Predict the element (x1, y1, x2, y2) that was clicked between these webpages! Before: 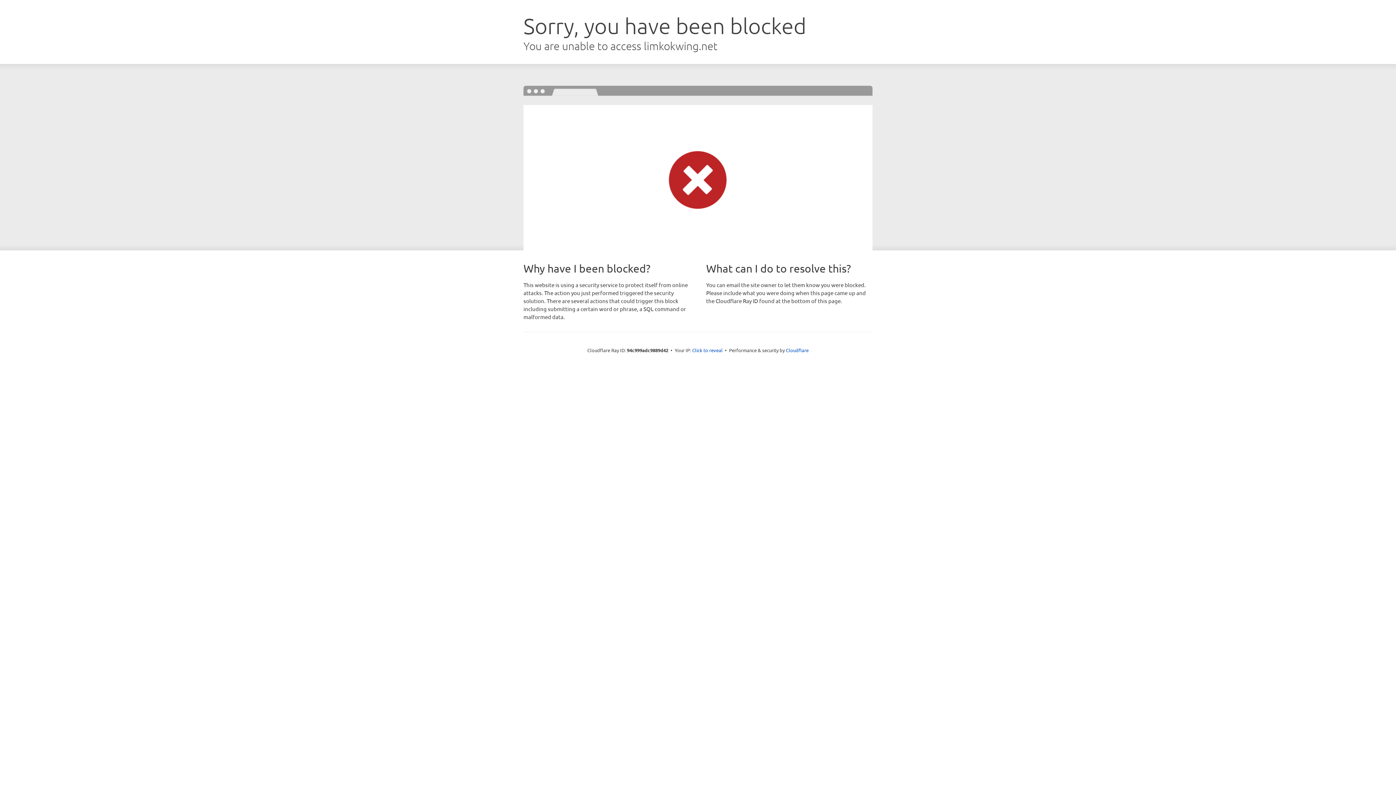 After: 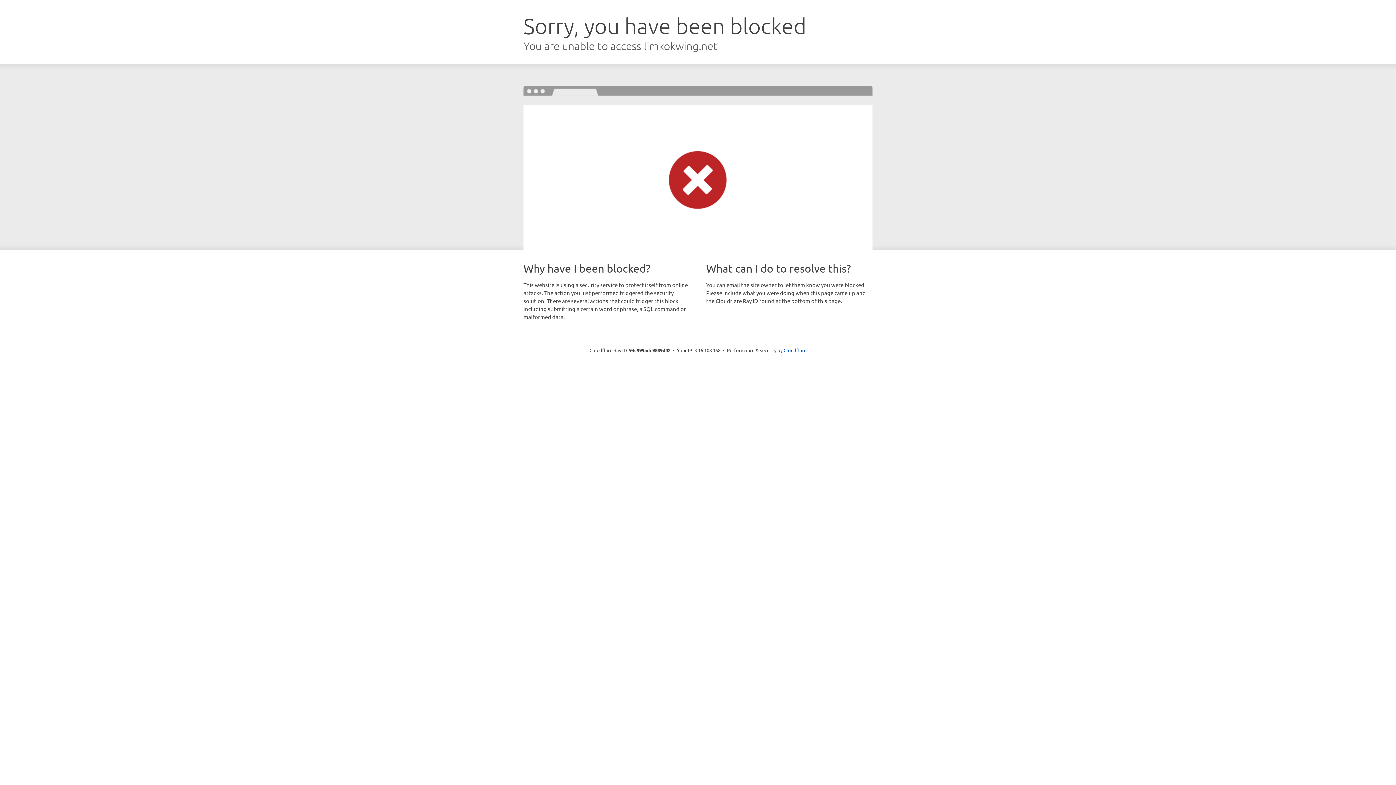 Action: label: Click to reveal bbox: (692, 346, 722, 353)